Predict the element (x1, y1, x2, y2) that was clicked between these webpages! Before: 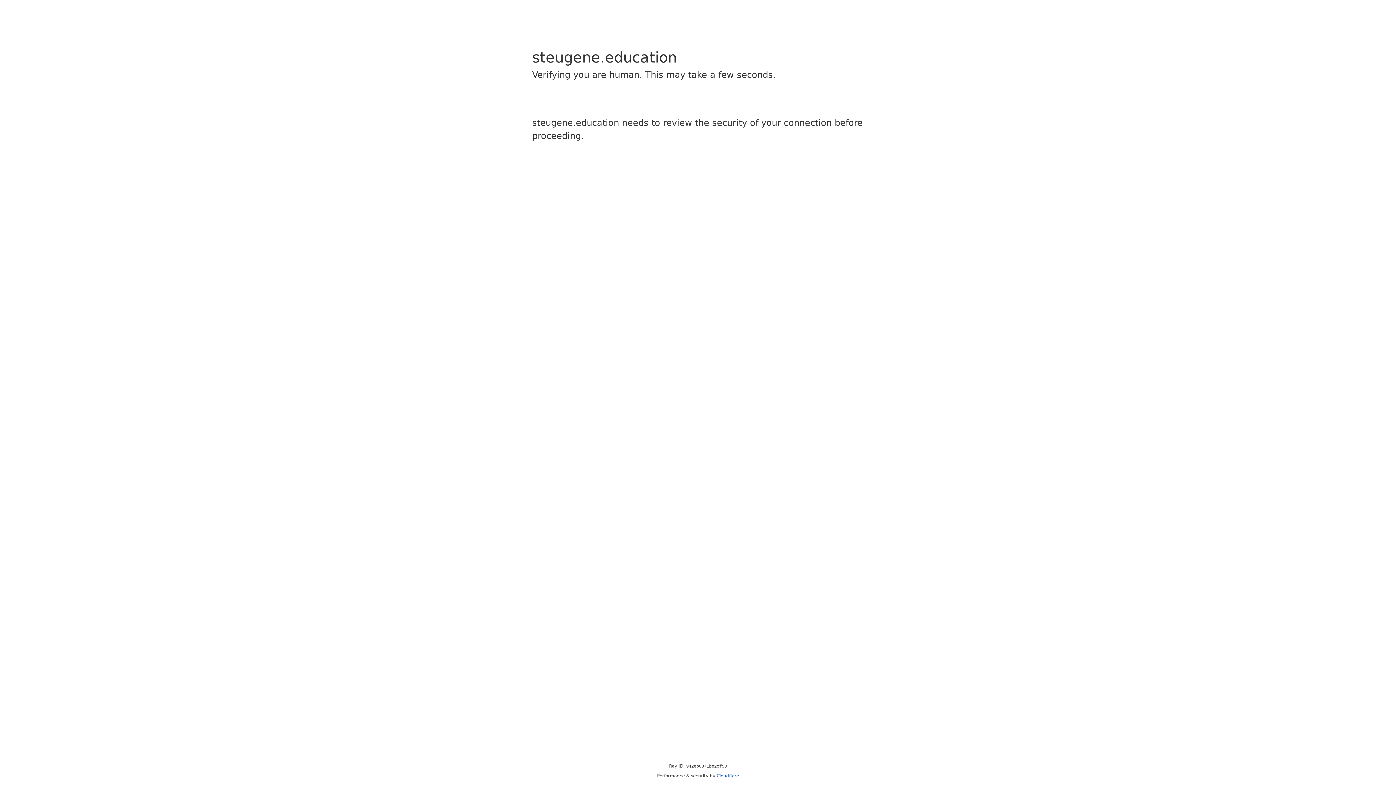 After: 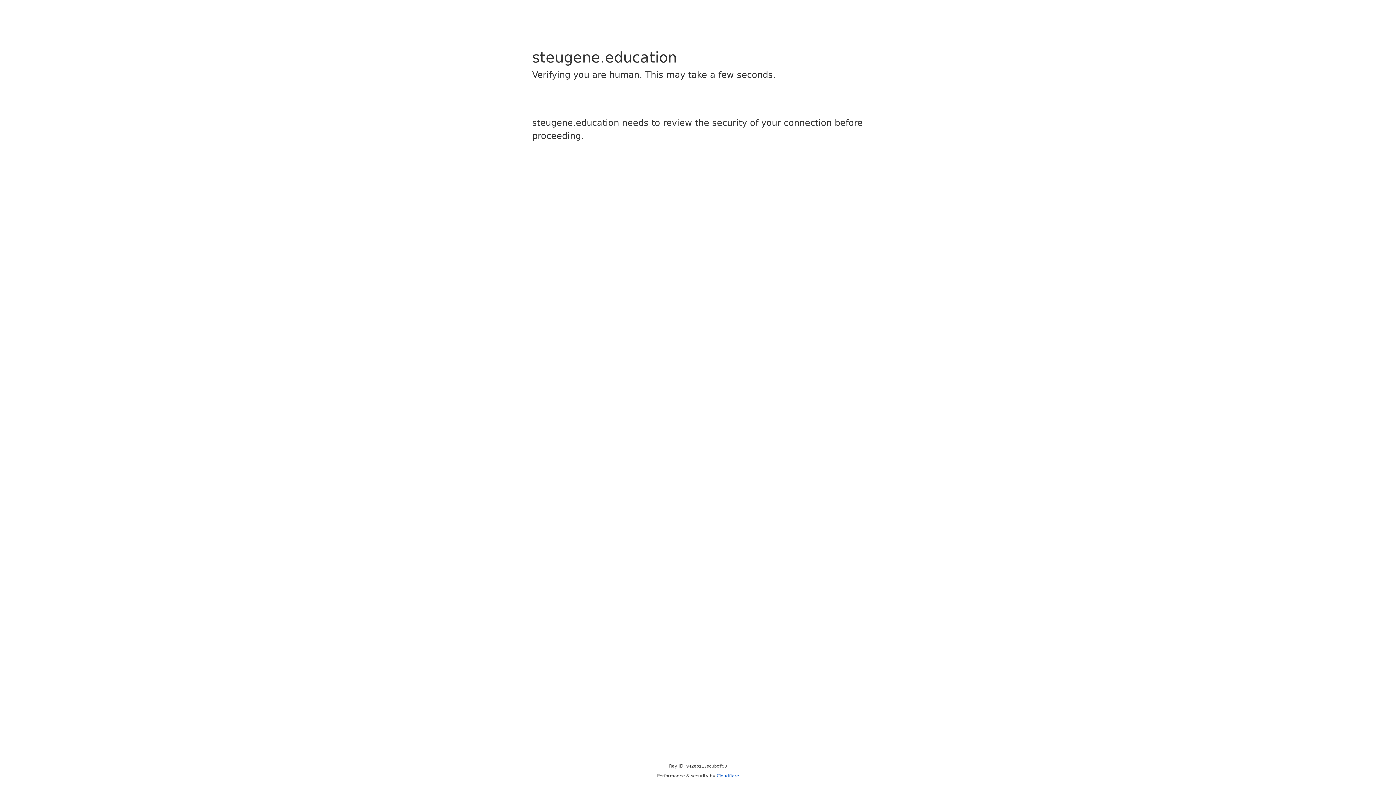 Action: bbox: (716, 773, 739, 778) label: Cloudflare